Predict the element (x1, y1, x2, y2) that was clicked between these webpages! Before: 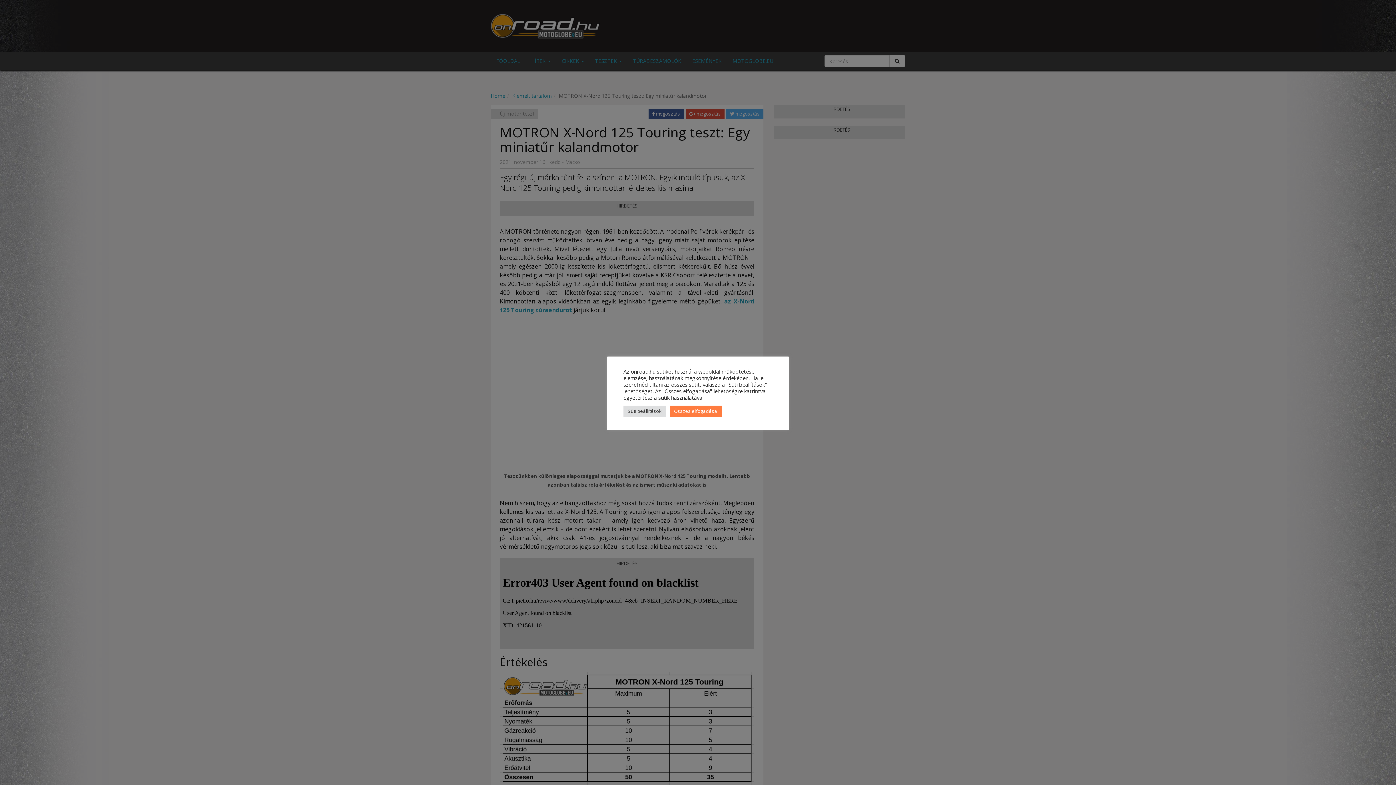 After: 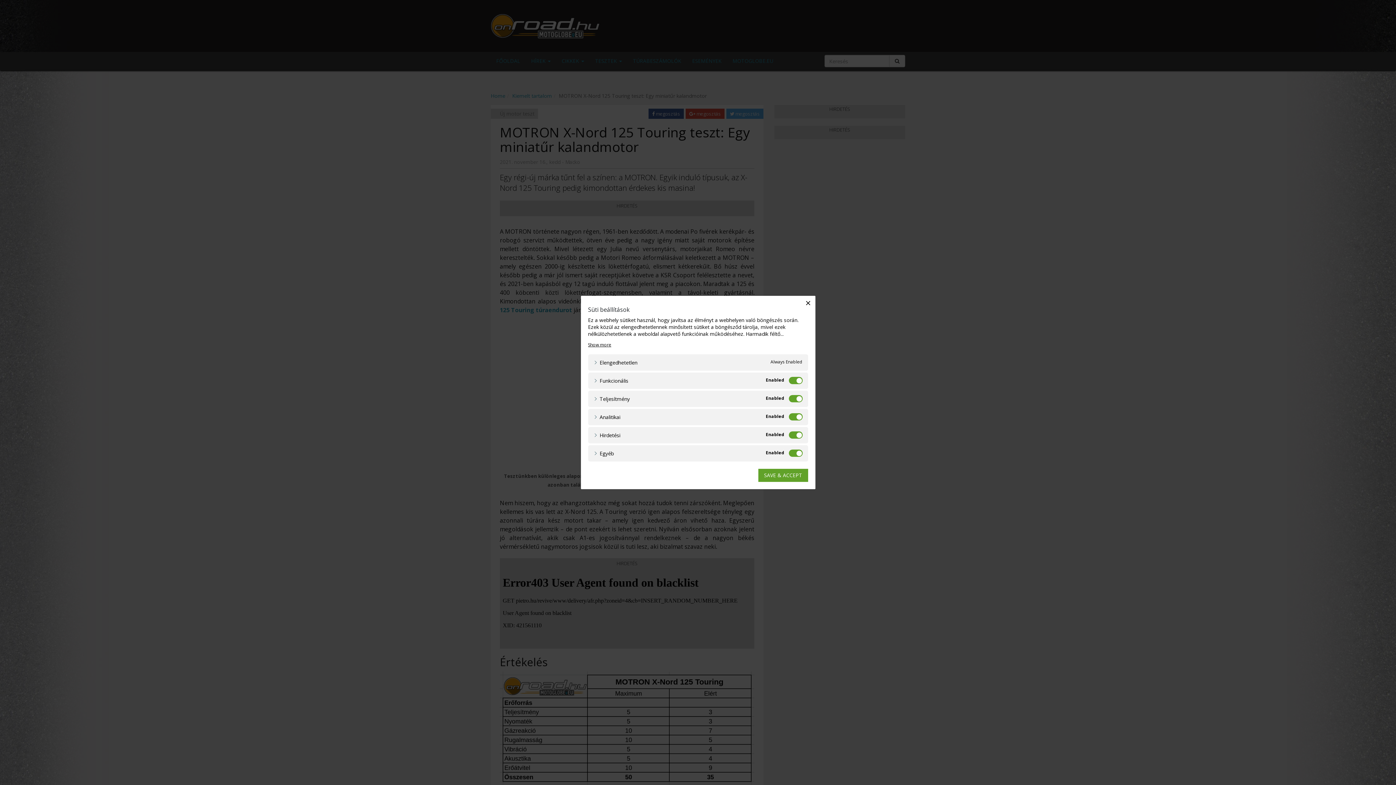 Action: label: Süti beállítások bbox: (623, 405, 666, 416)